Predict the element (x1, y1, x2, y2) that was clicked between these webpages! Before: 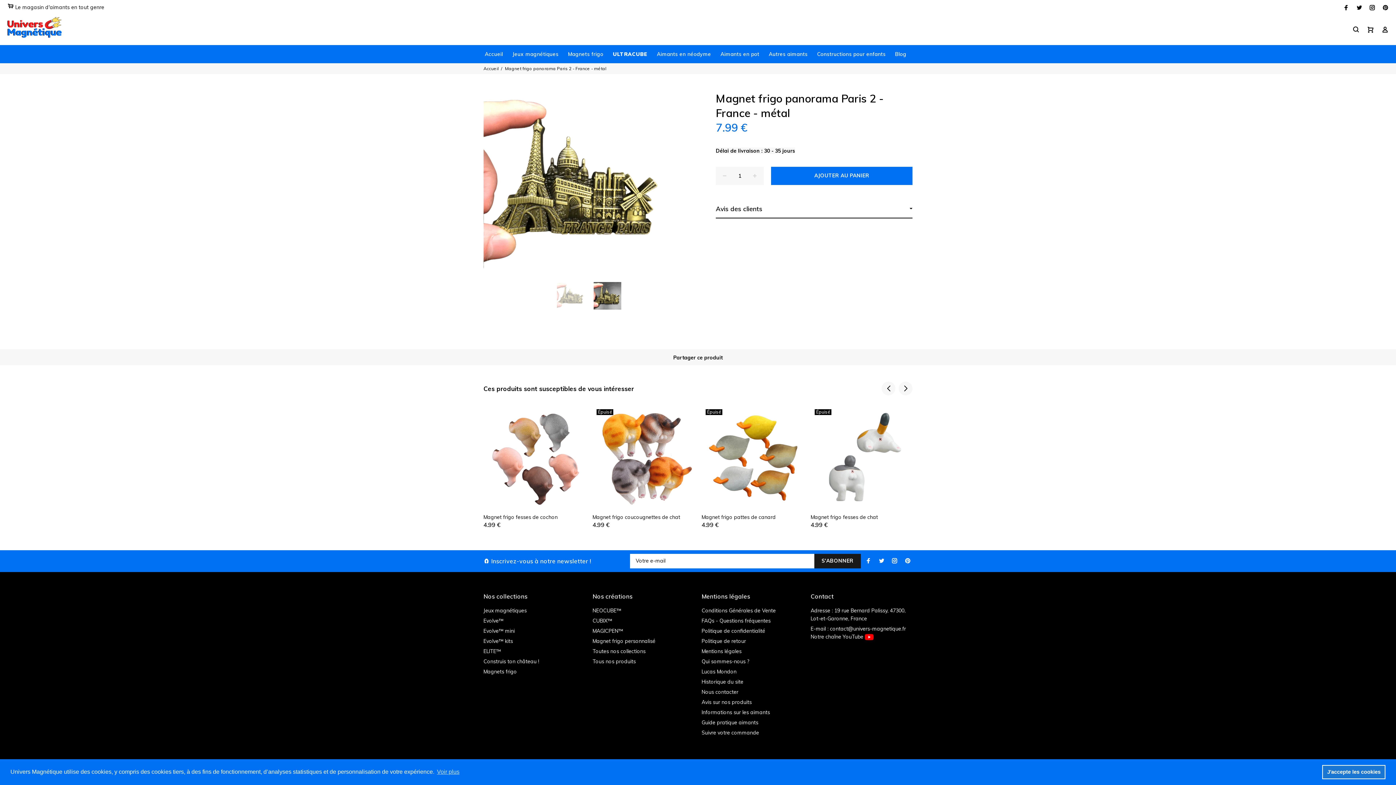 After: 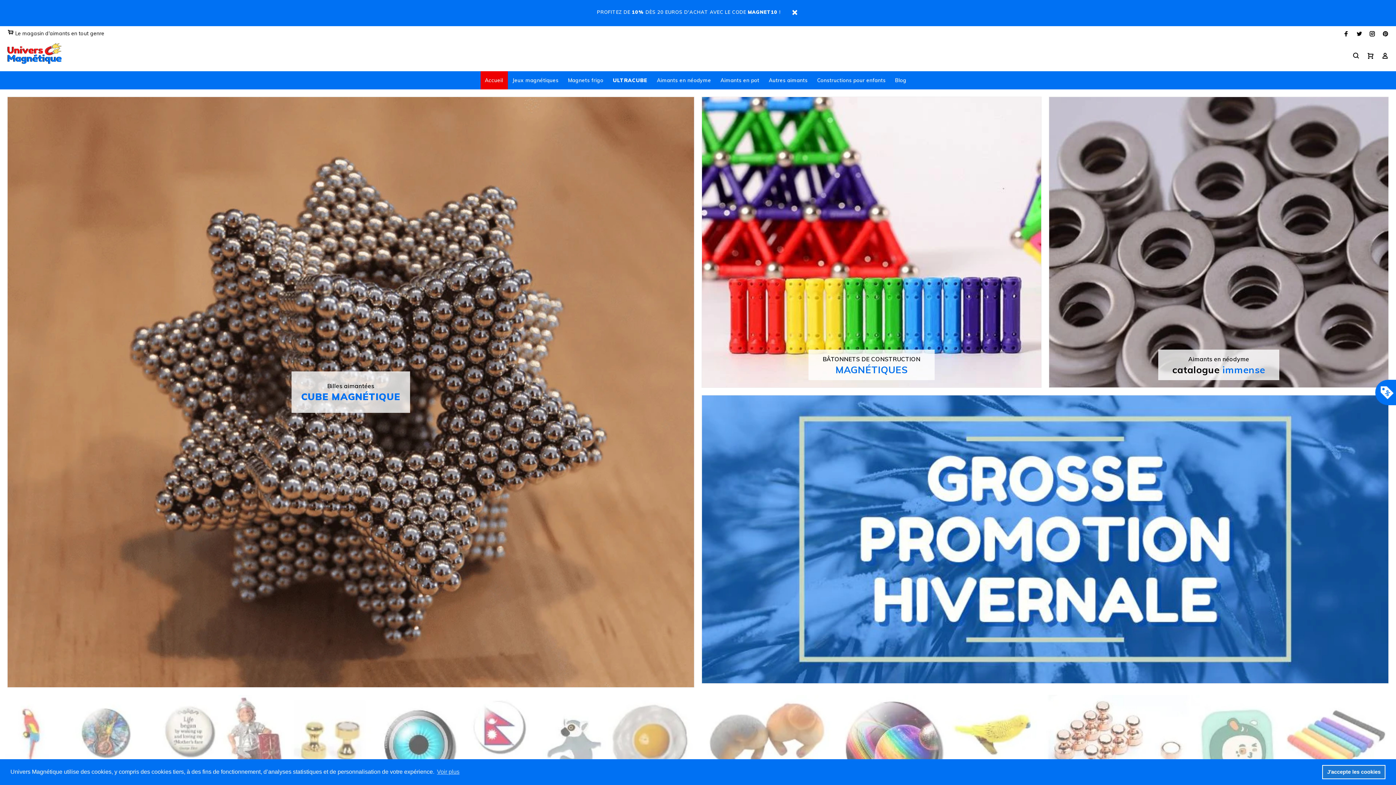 Action: label: Accueil bbox: (483, 65, 498, 71)